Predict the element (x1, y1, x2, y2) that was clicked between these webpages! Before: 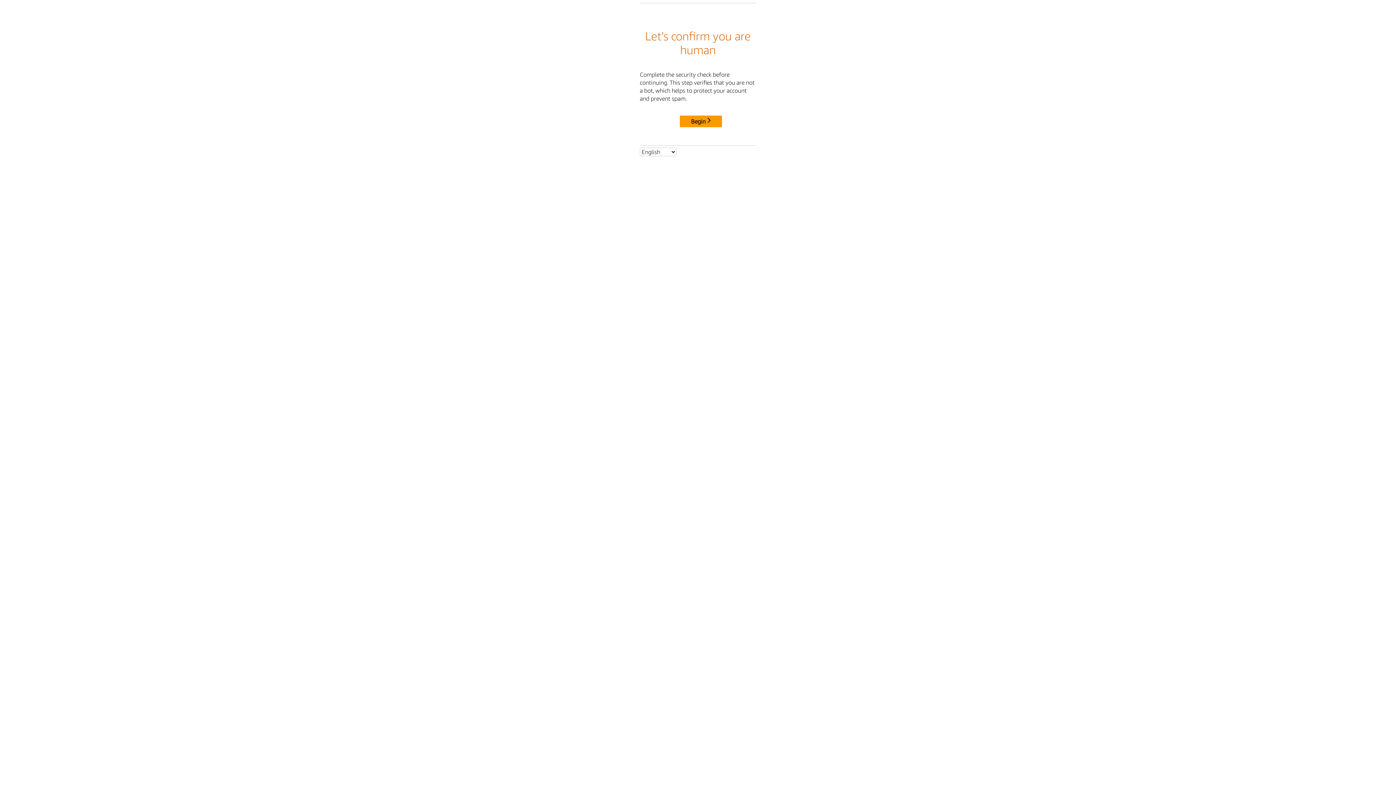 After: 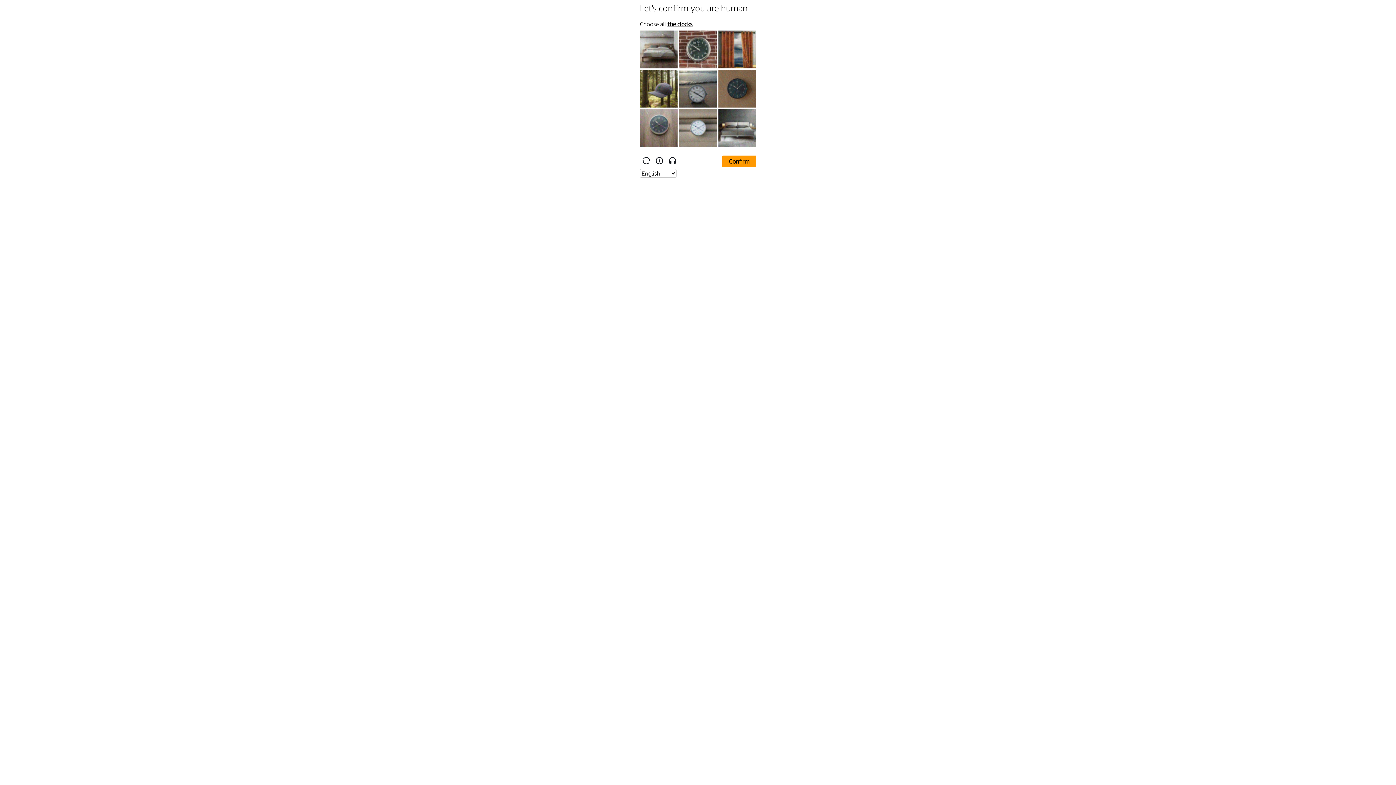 Action: label: Begin bbox: (680, 115, 722, 127)